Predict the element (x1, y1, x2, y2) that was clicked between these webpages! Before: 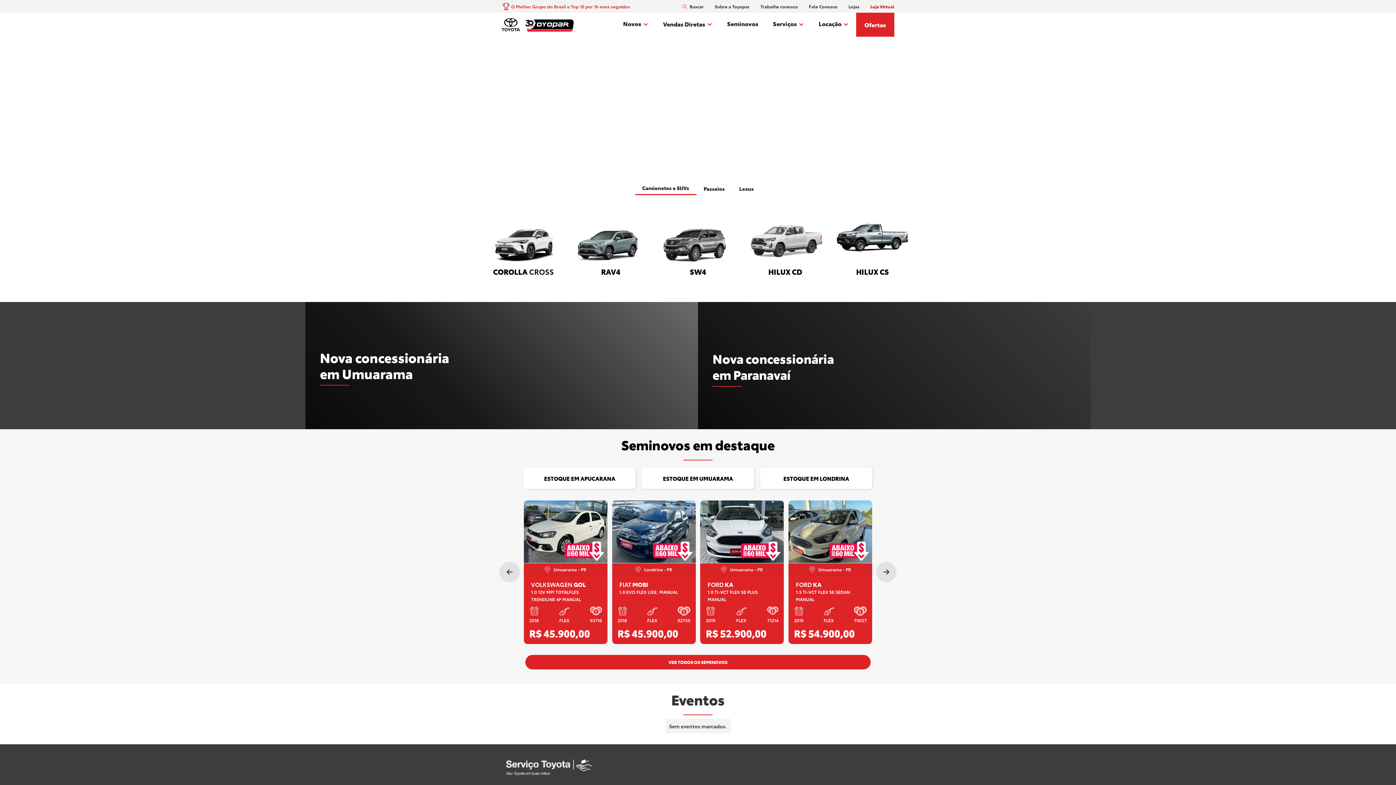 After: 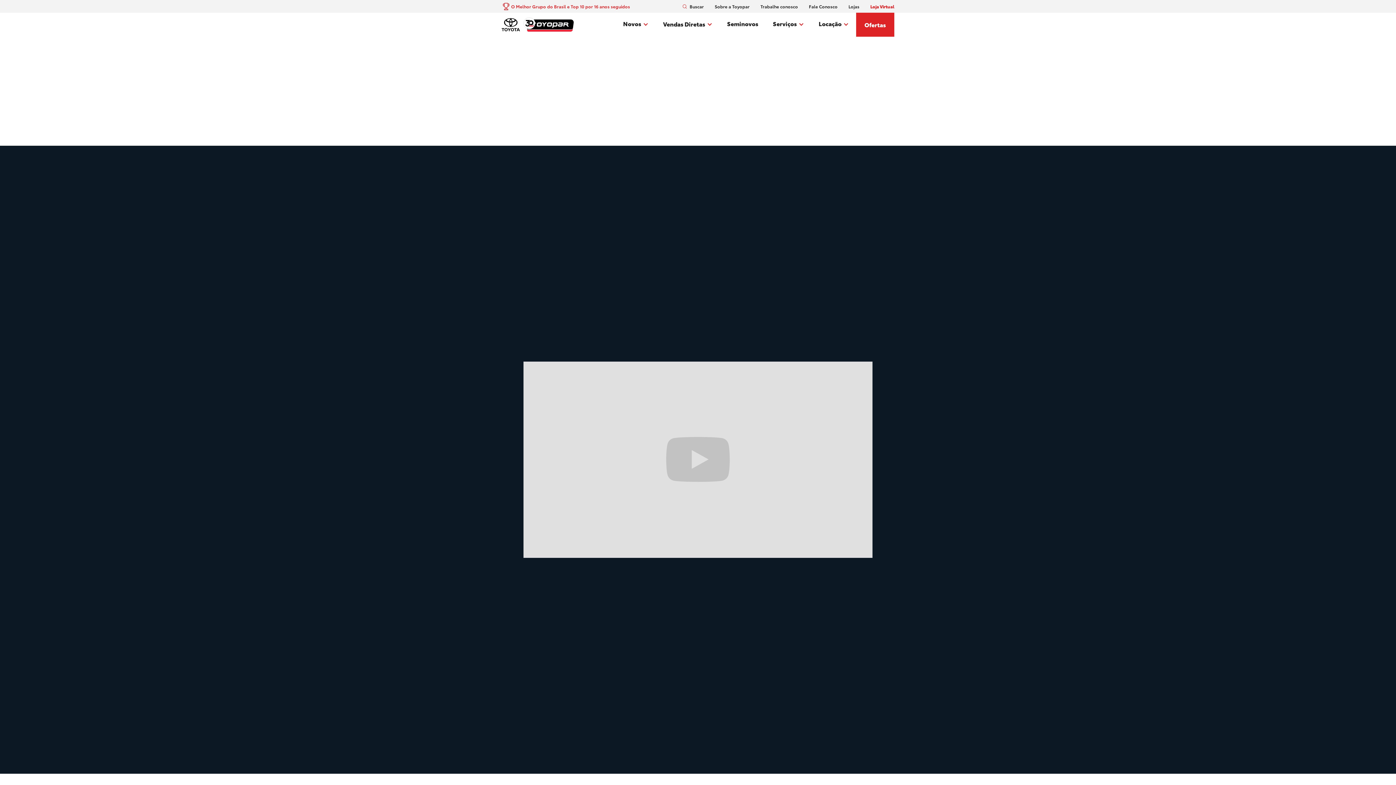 Action: label: COROLLA CROSS bbox: (480, 213, 567, 280)